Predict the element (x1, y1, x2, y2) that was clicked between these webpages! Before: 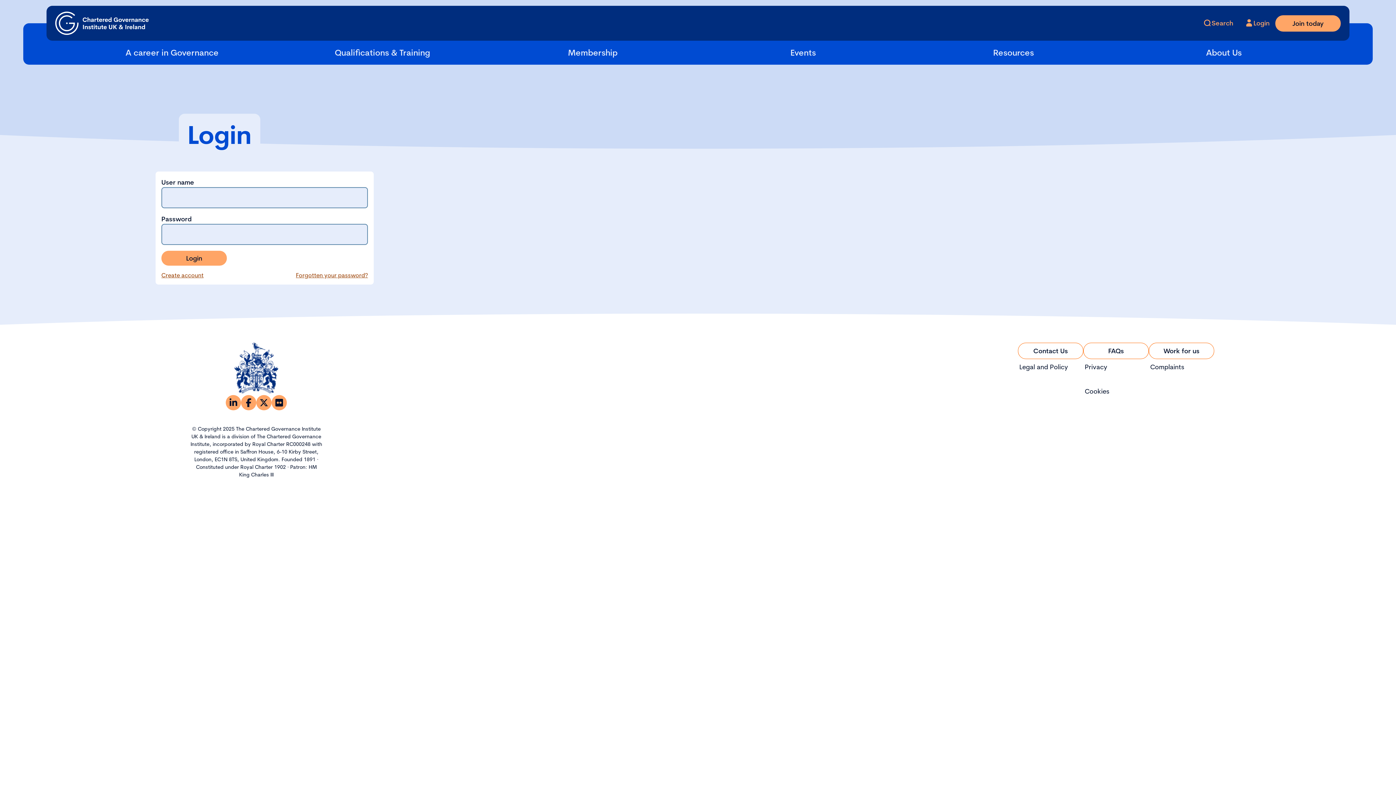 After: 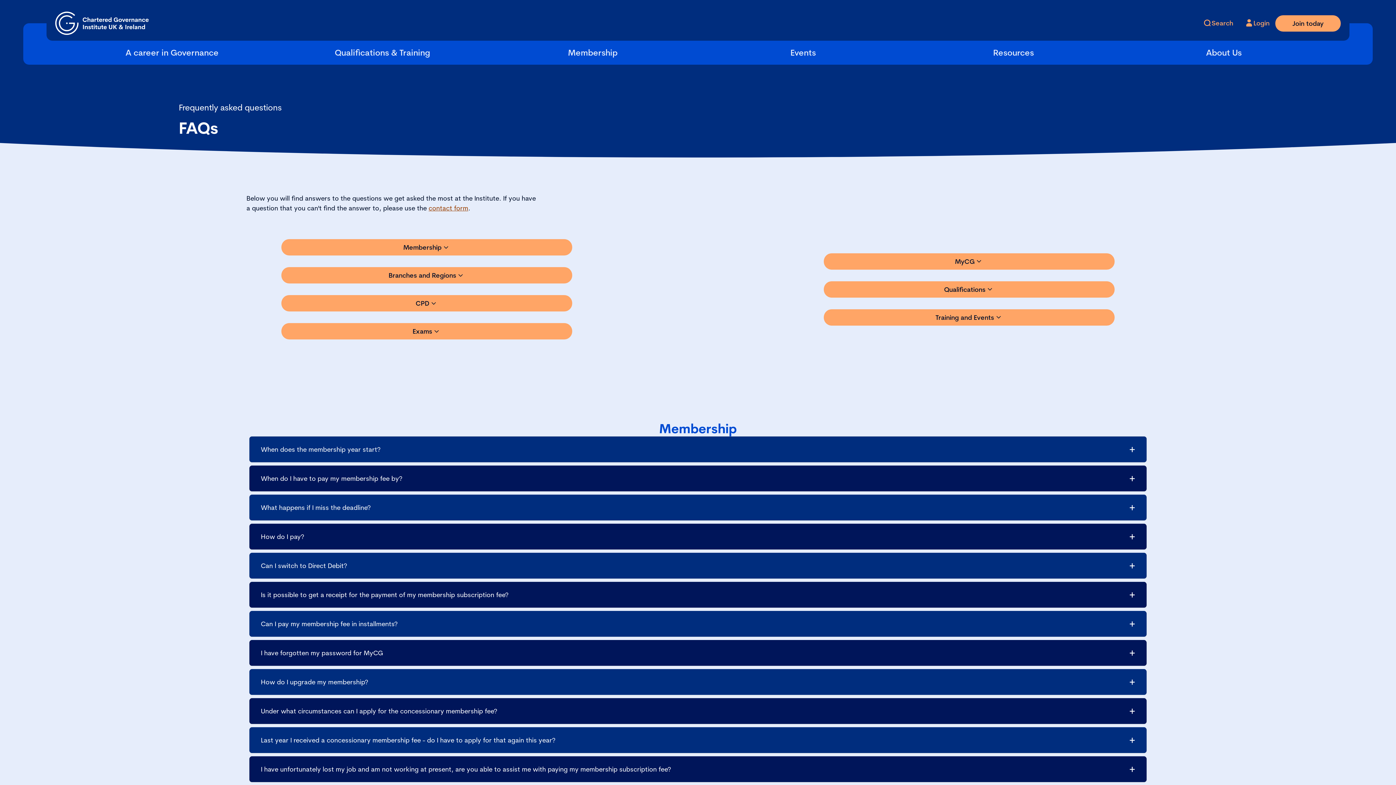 Action: bbox: (1083, 342, 1149, 359) label: Link to FAQs